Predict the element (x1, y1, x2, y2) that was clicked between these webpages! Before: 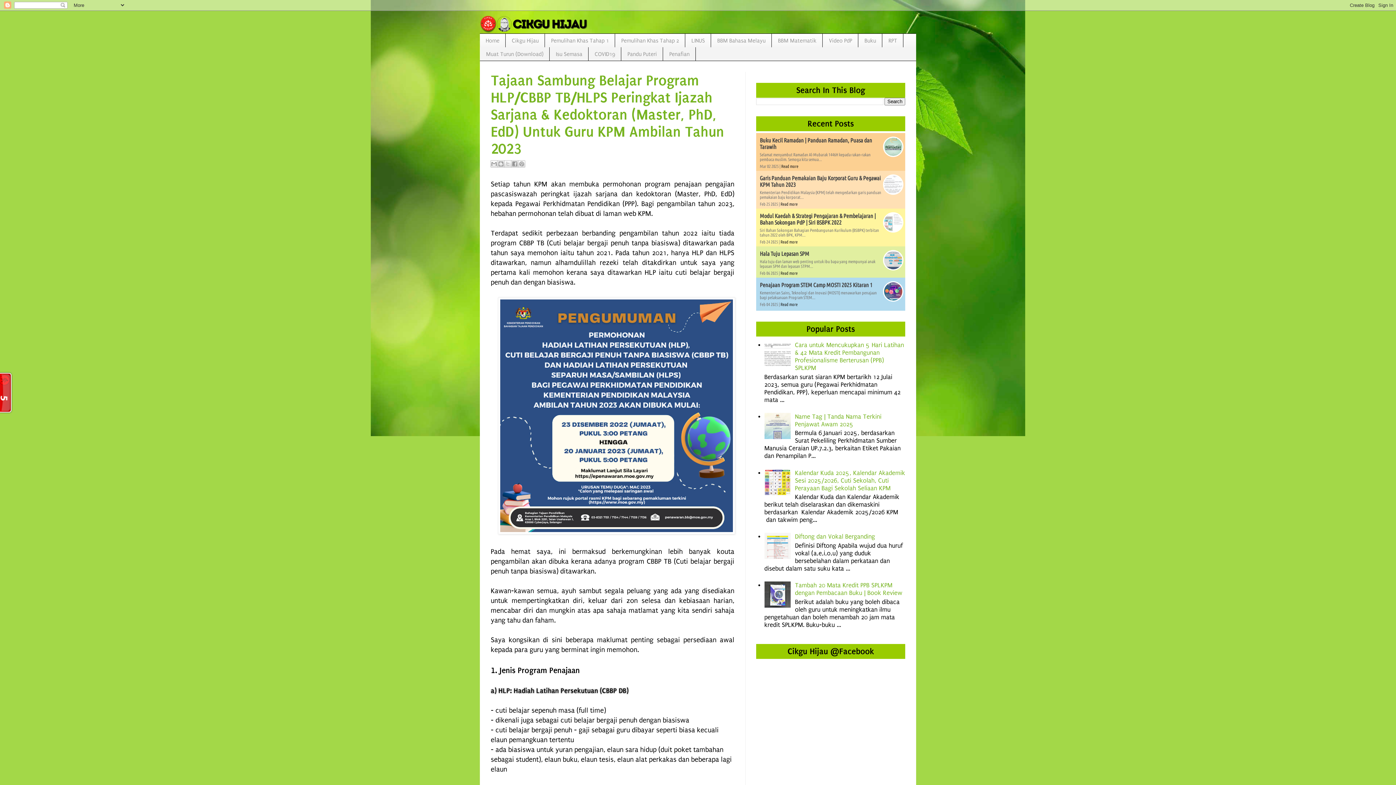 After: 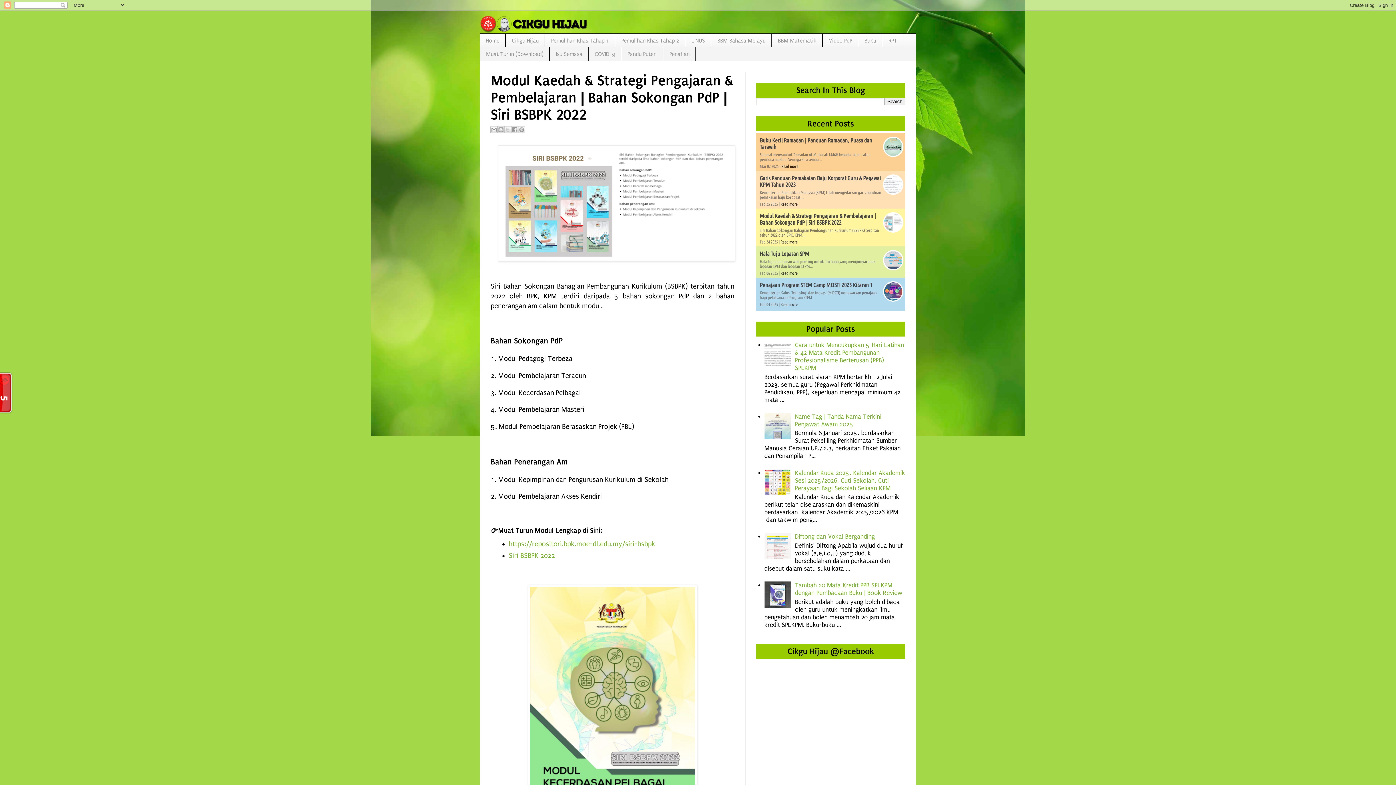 Action: label: Read more bbox: (780, 239, 797, 244)